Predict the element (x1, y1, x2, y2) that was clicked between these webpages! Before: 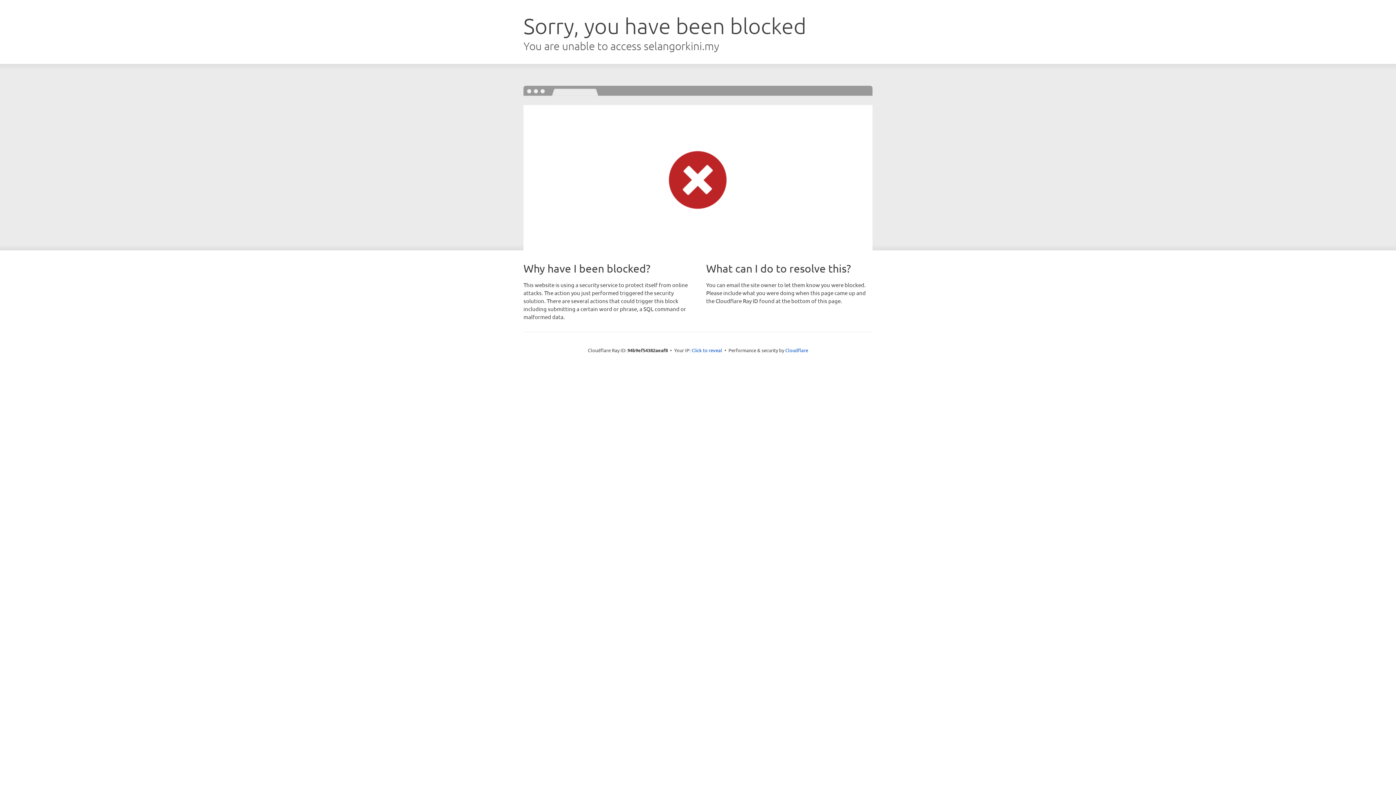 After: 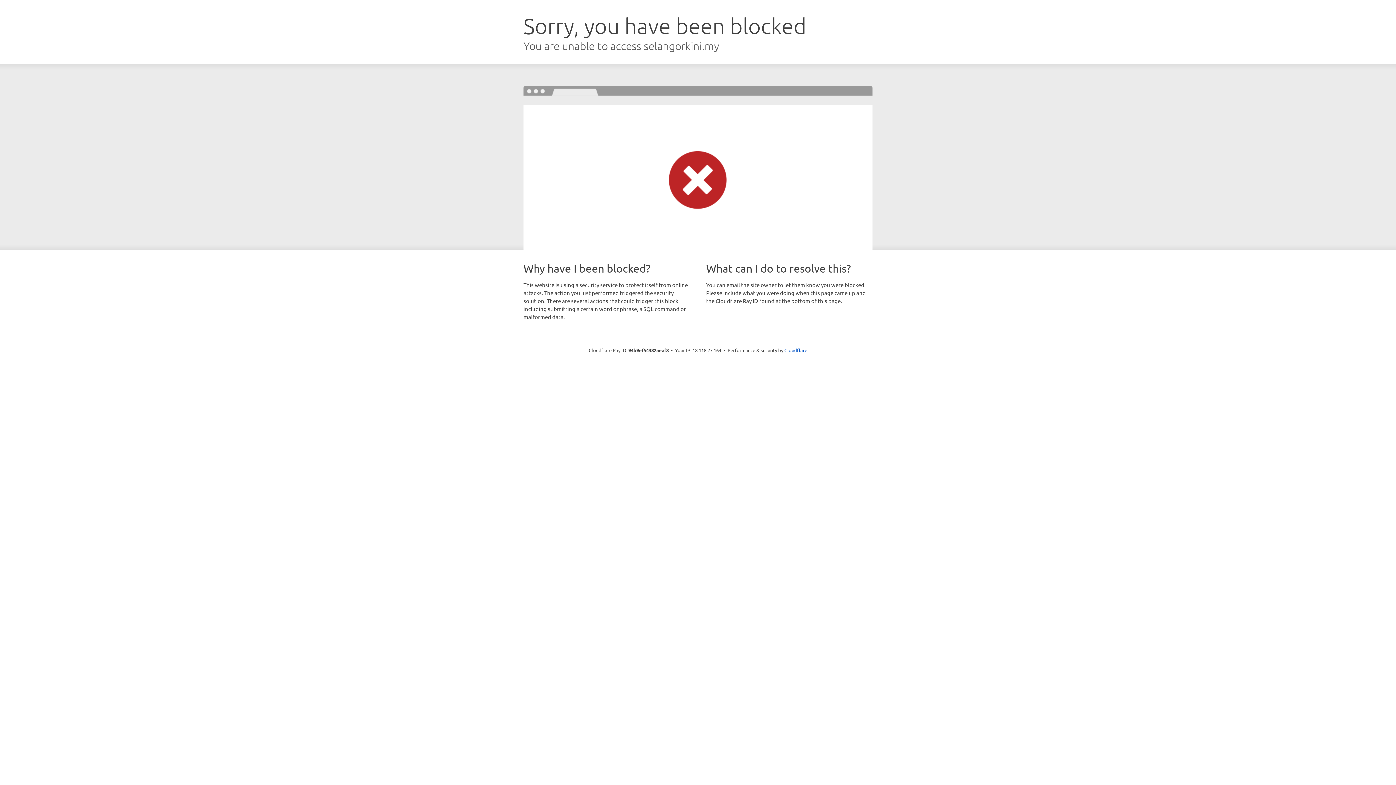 Action: label: Click to reveal bbox: (691, 346, 722, 353)